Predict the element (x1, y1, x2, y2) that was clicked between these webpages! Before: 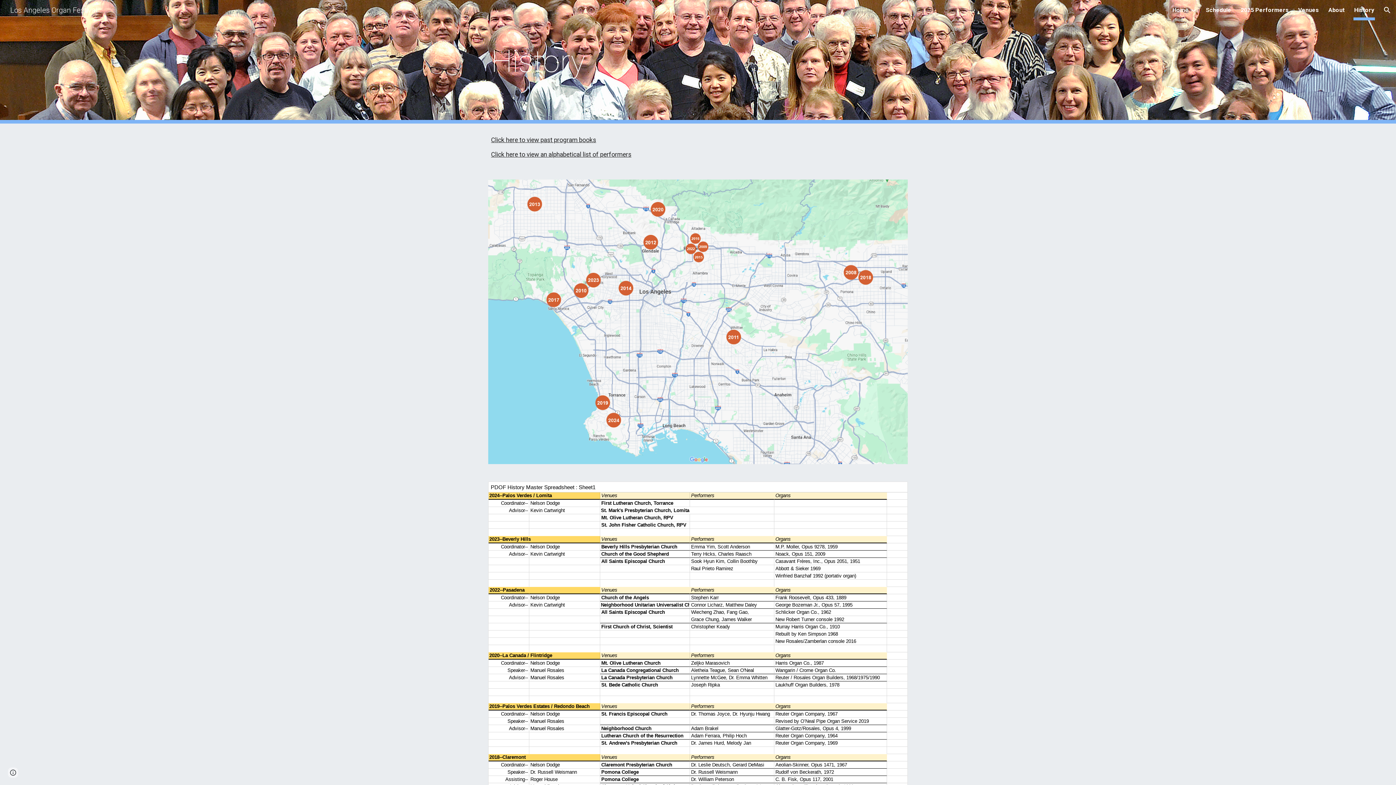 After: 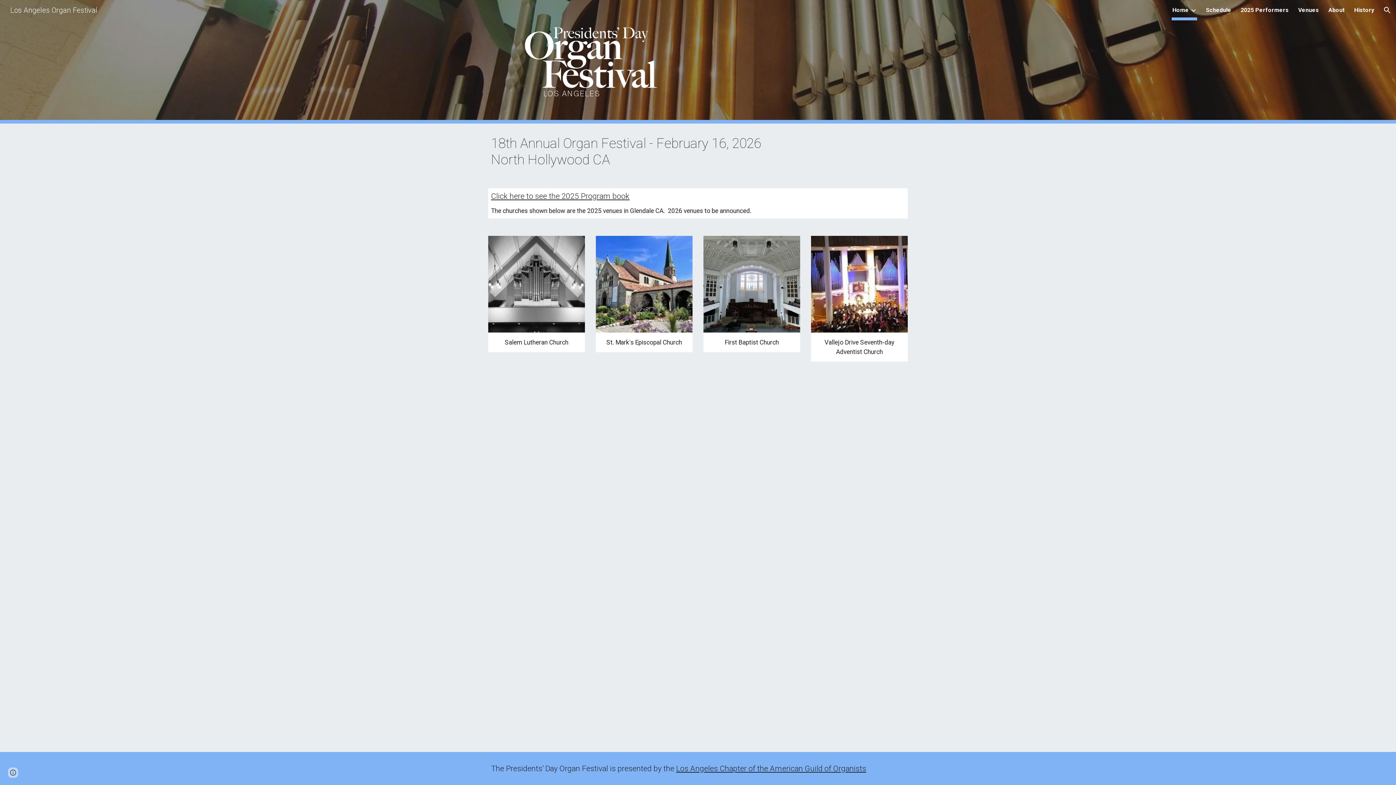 Action: label: Los Angeles Organ Festival bbox: (5, 5, 101, 13)